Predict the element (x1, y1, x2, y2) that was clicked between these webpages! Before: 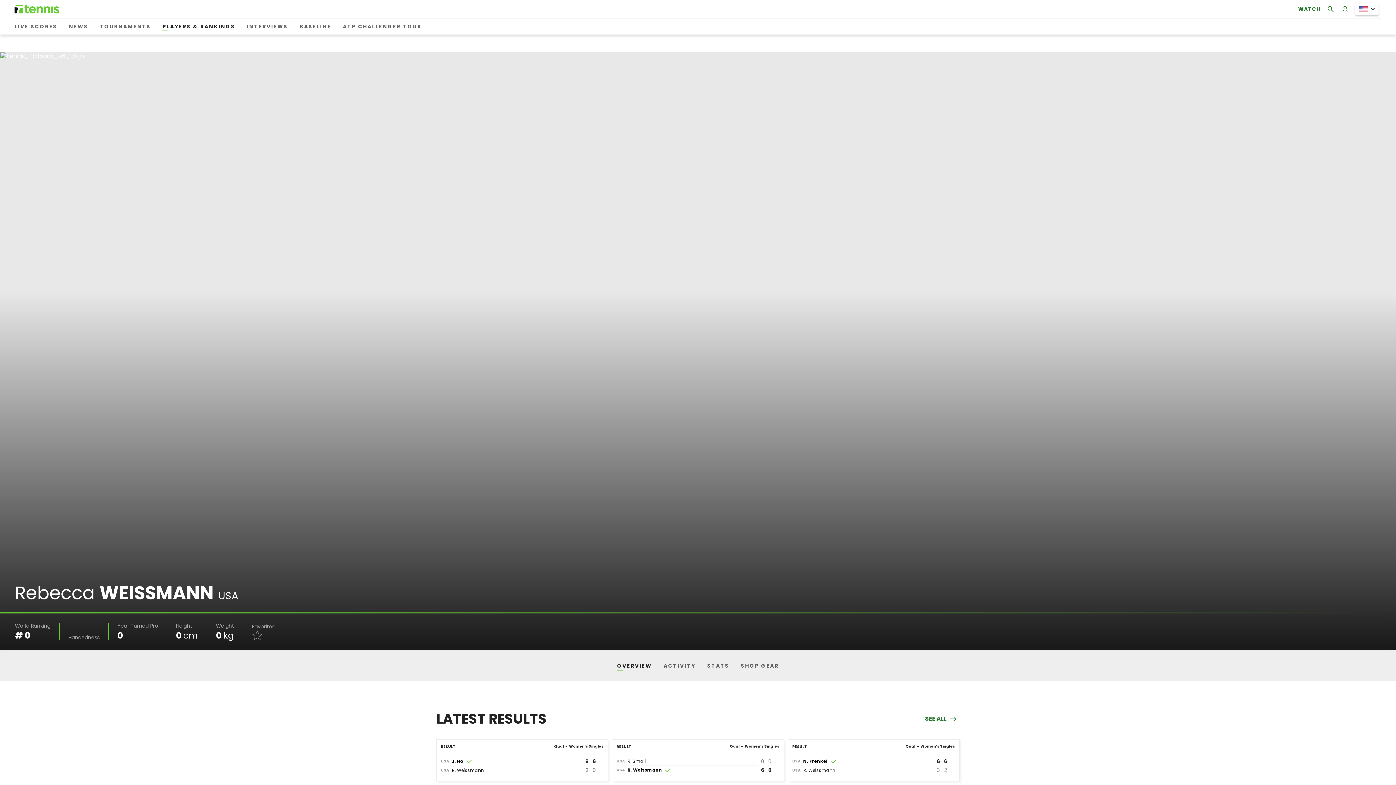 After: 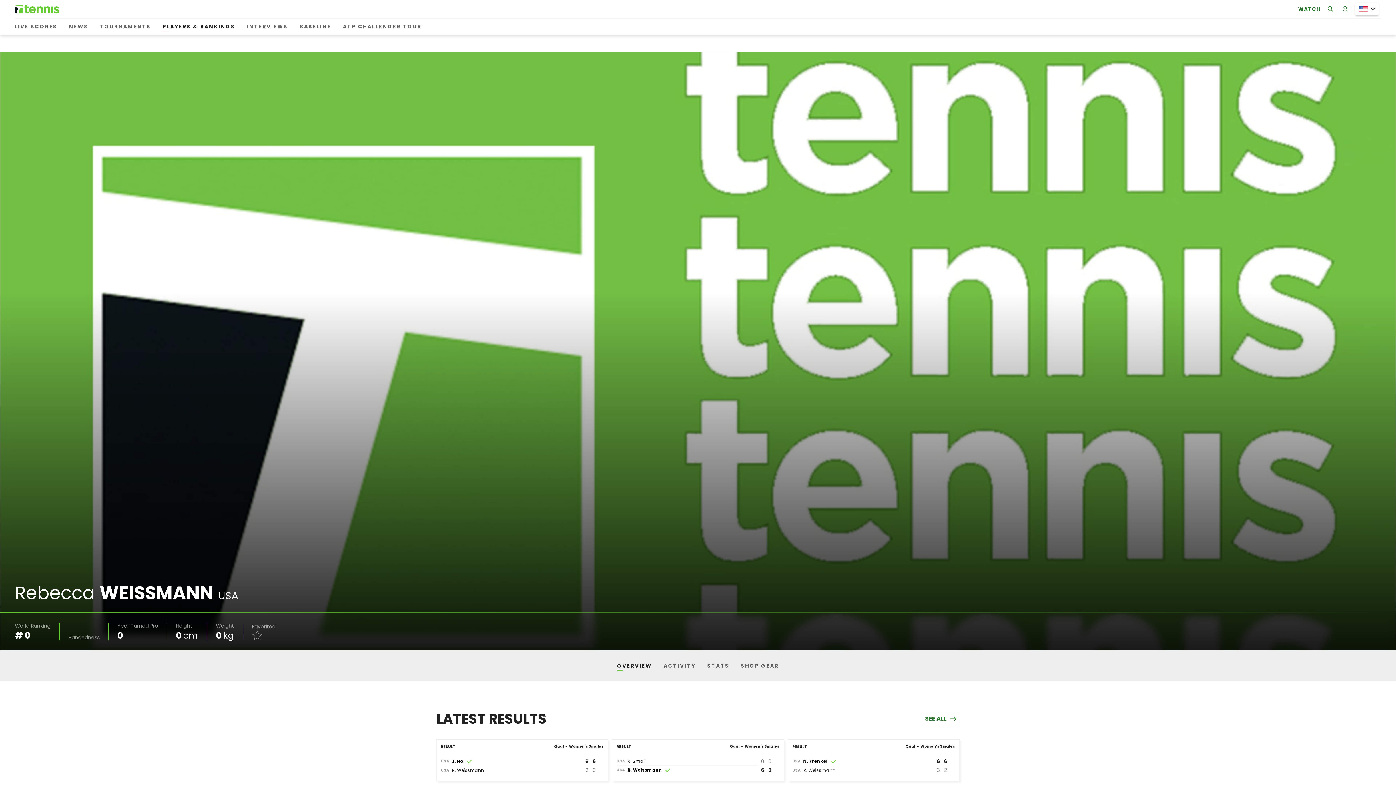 Action: bbox: (617, 659, 655, 672) label: OVERVIEW